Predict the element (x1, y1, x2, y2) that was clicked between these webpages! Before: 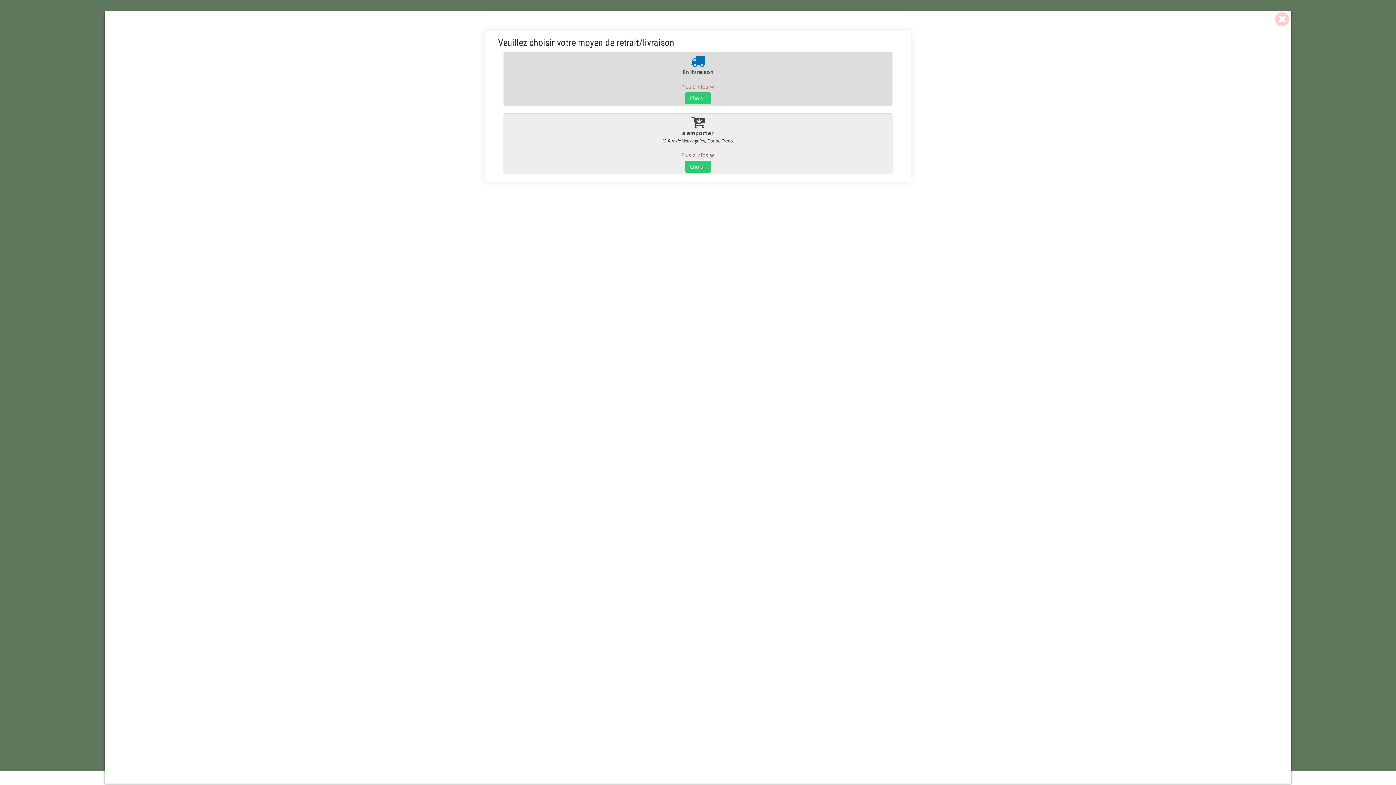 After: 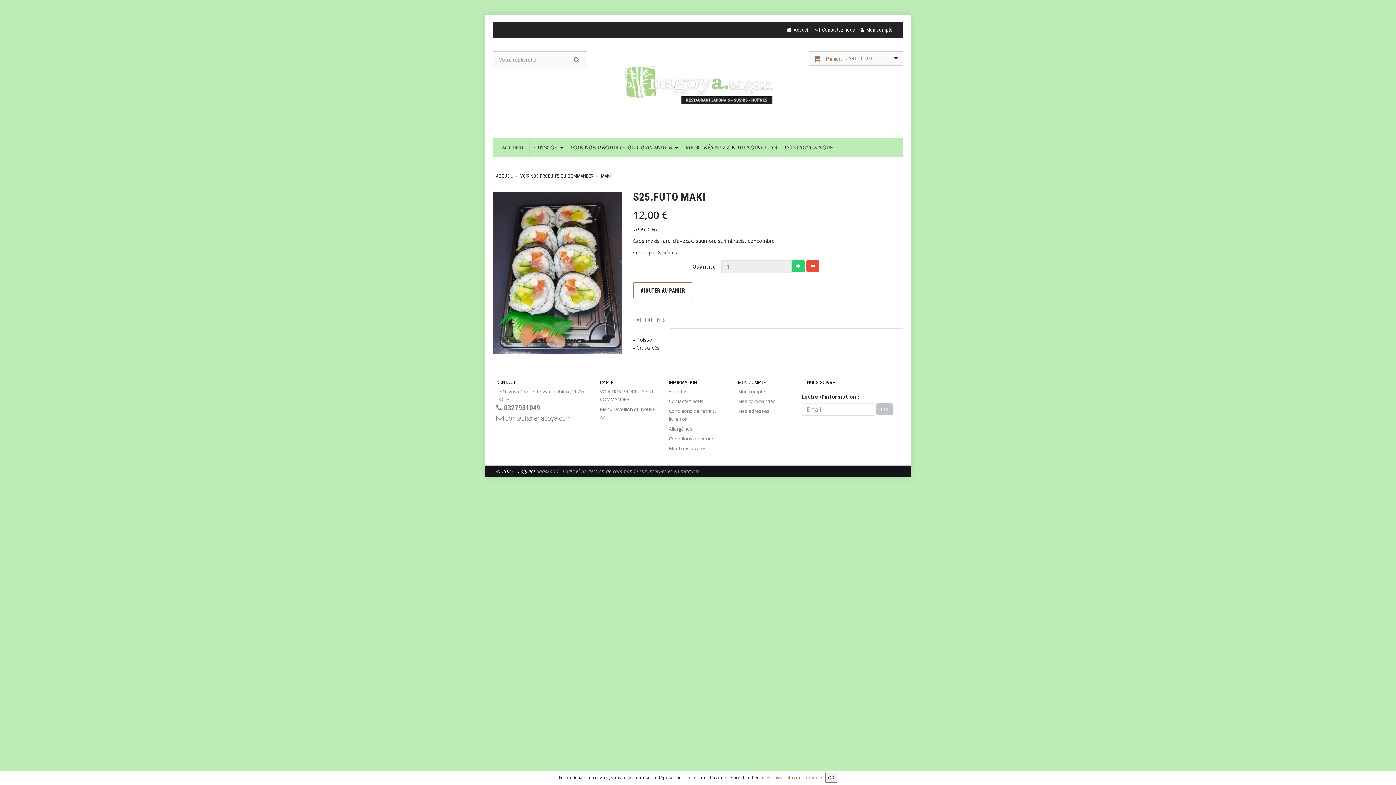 Action: bbox: (1273, 10, 1291, 27)